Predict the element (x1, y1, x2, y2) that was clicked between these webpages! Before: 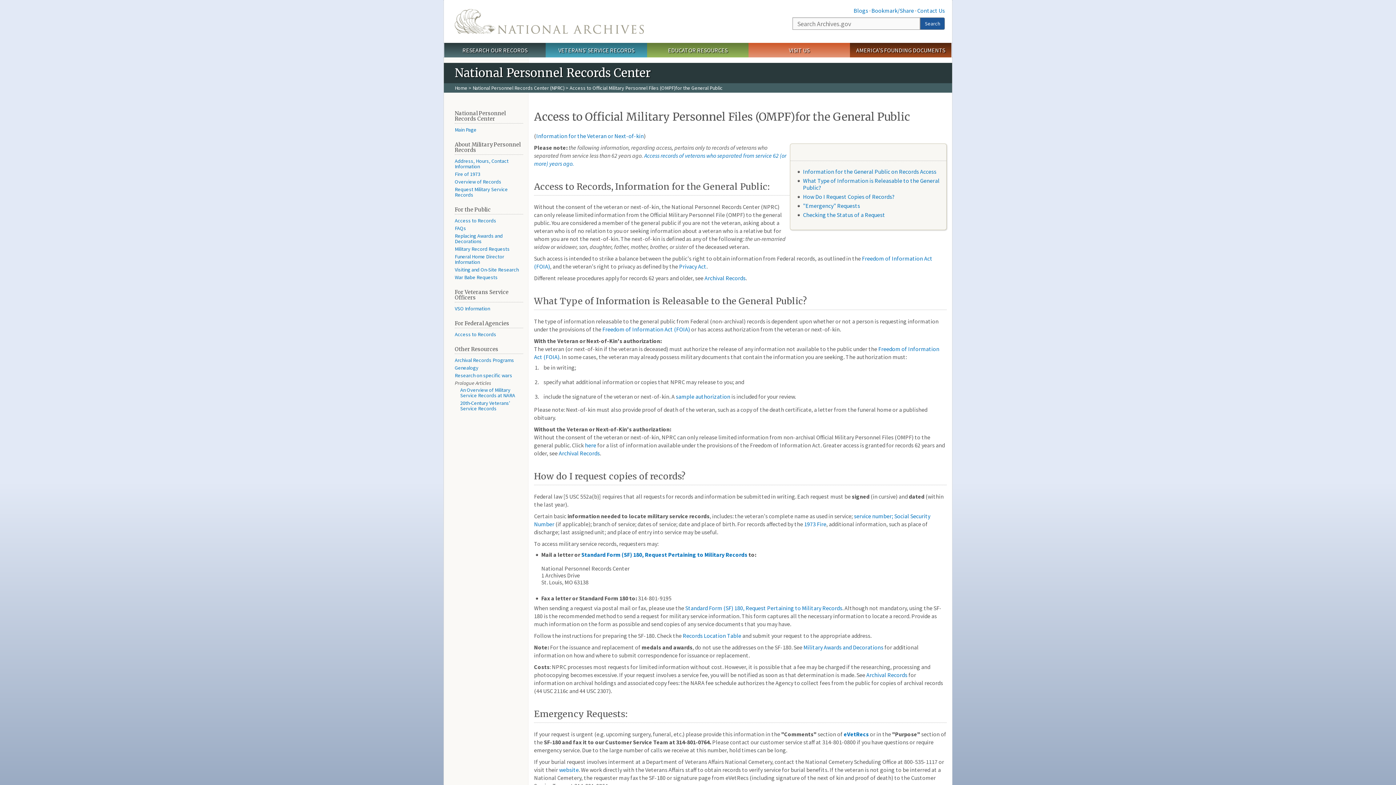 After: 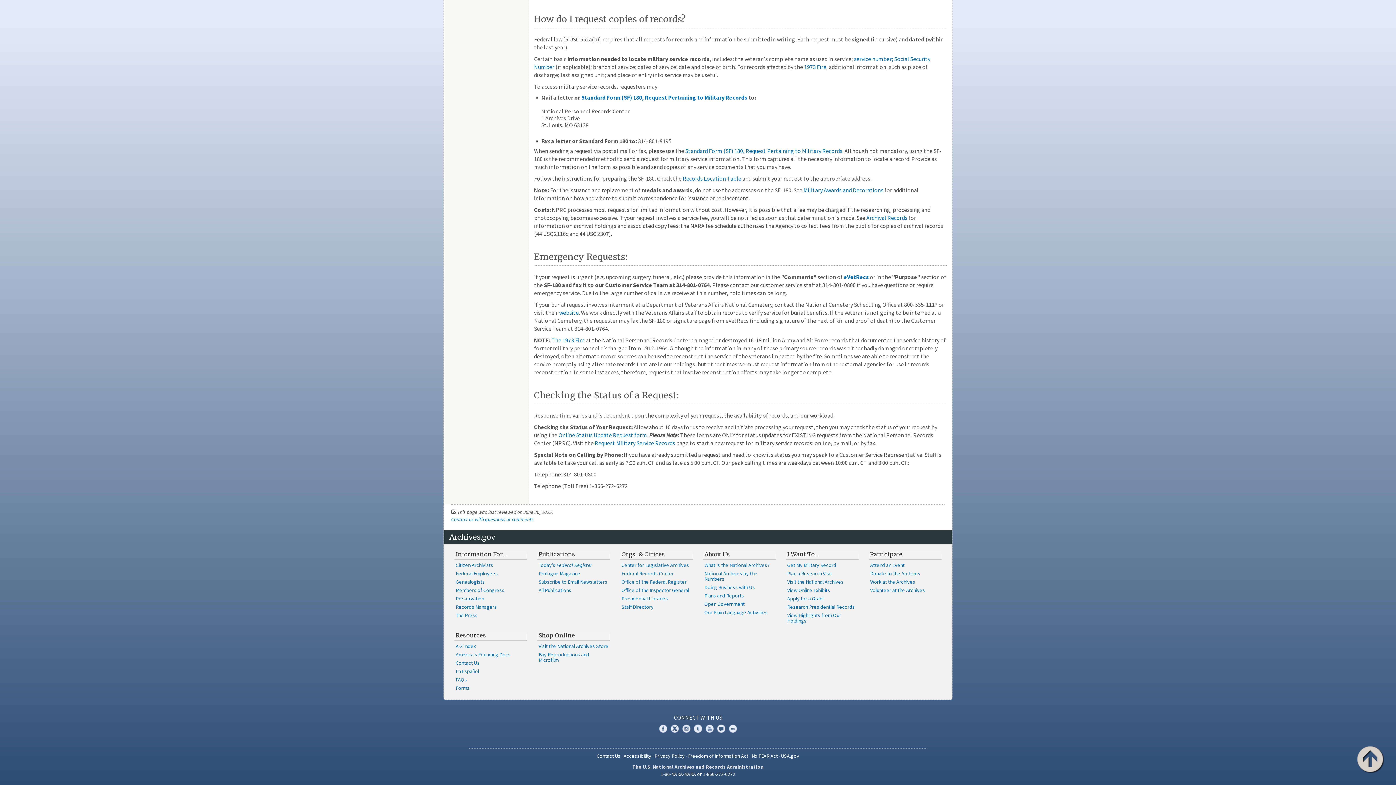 Action: label: "Emergency" Requests bbox: (803, 202, 860, 209)